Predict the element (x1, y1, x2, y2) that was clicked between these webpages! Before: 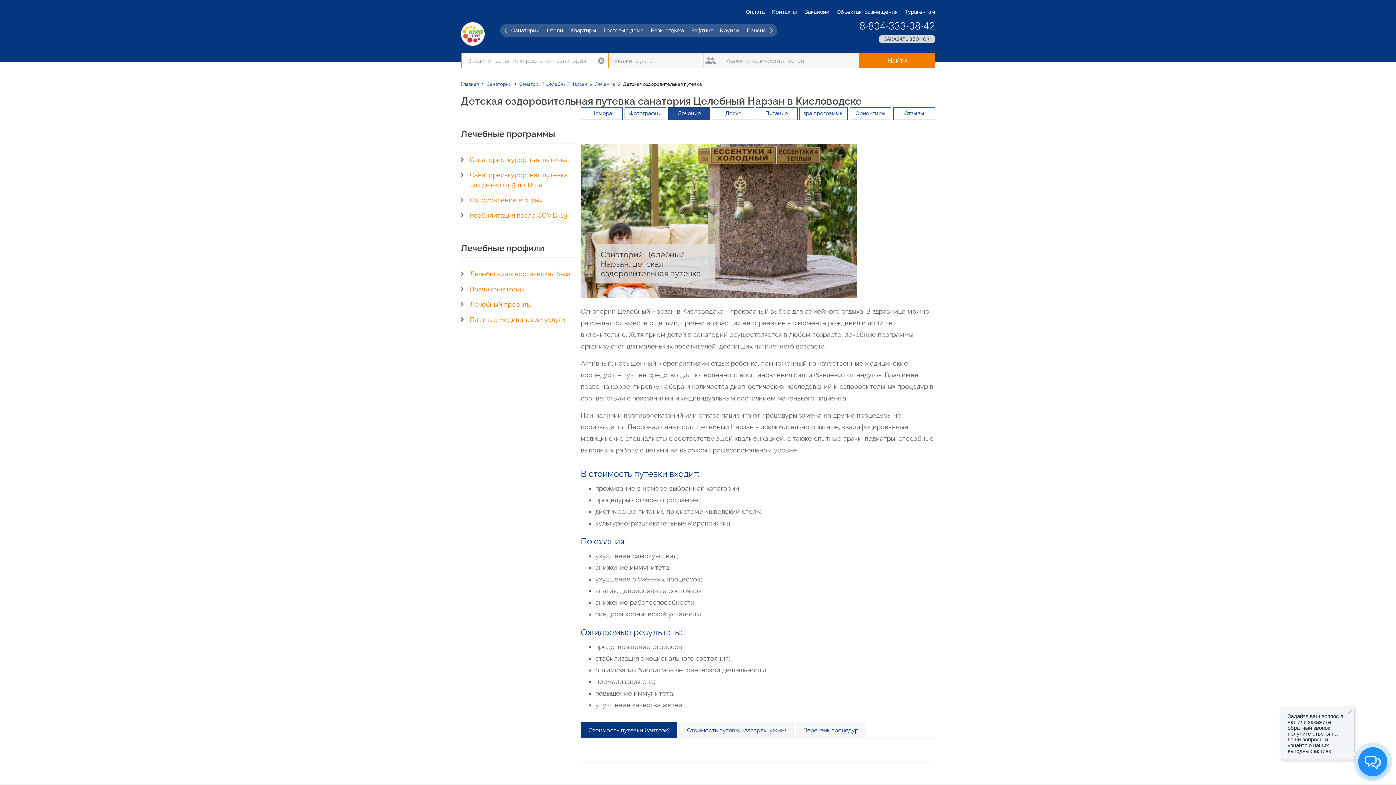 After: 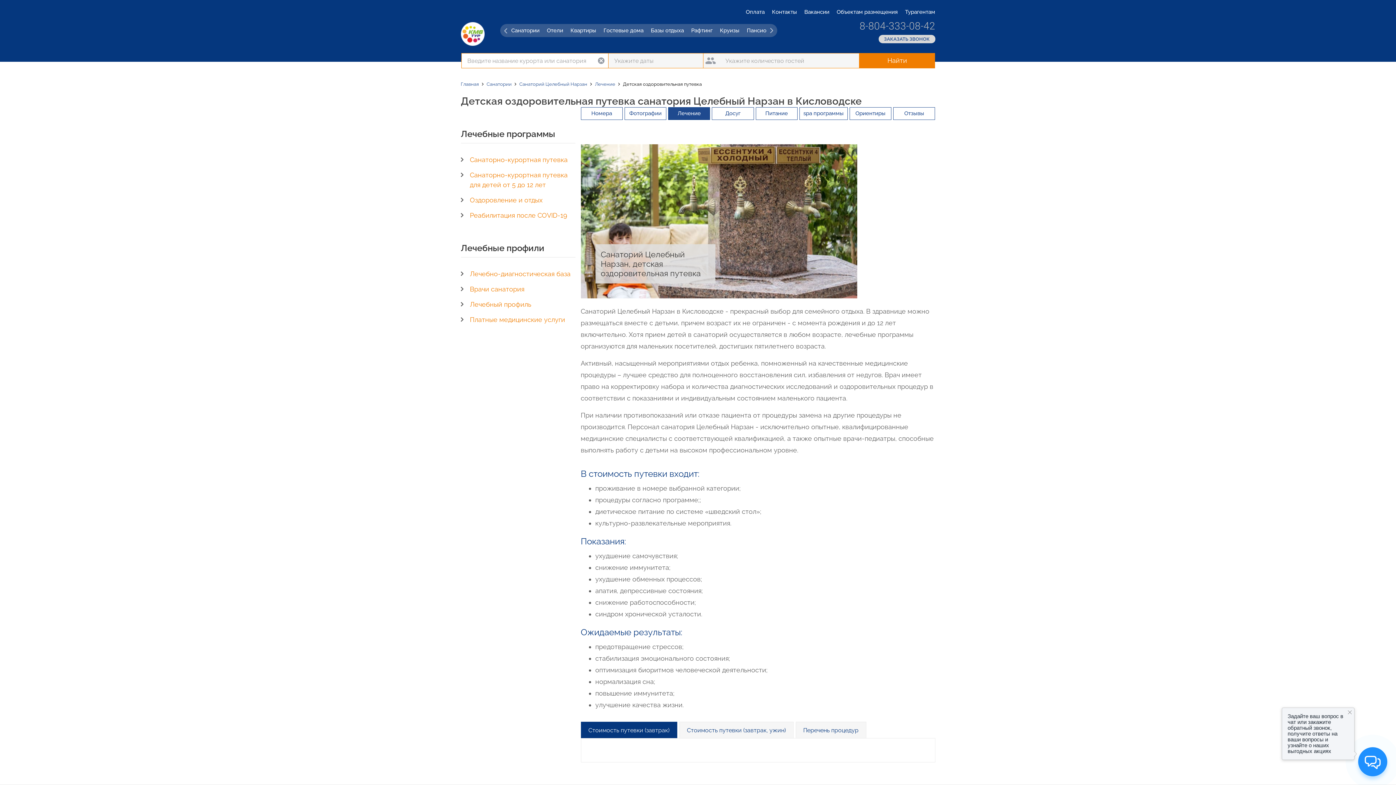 Action: bbox: (859, 20, 935, 32) label: 8-804-333-08-42